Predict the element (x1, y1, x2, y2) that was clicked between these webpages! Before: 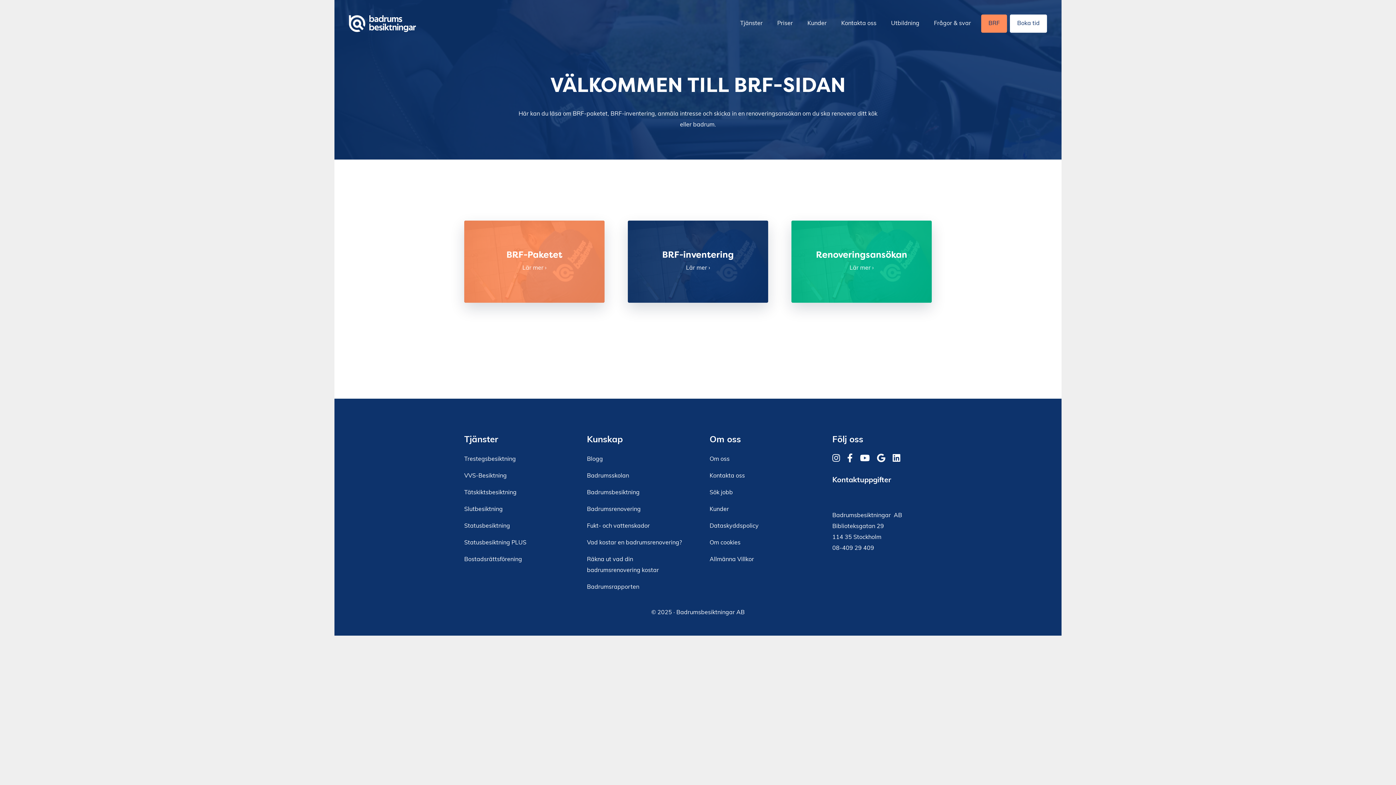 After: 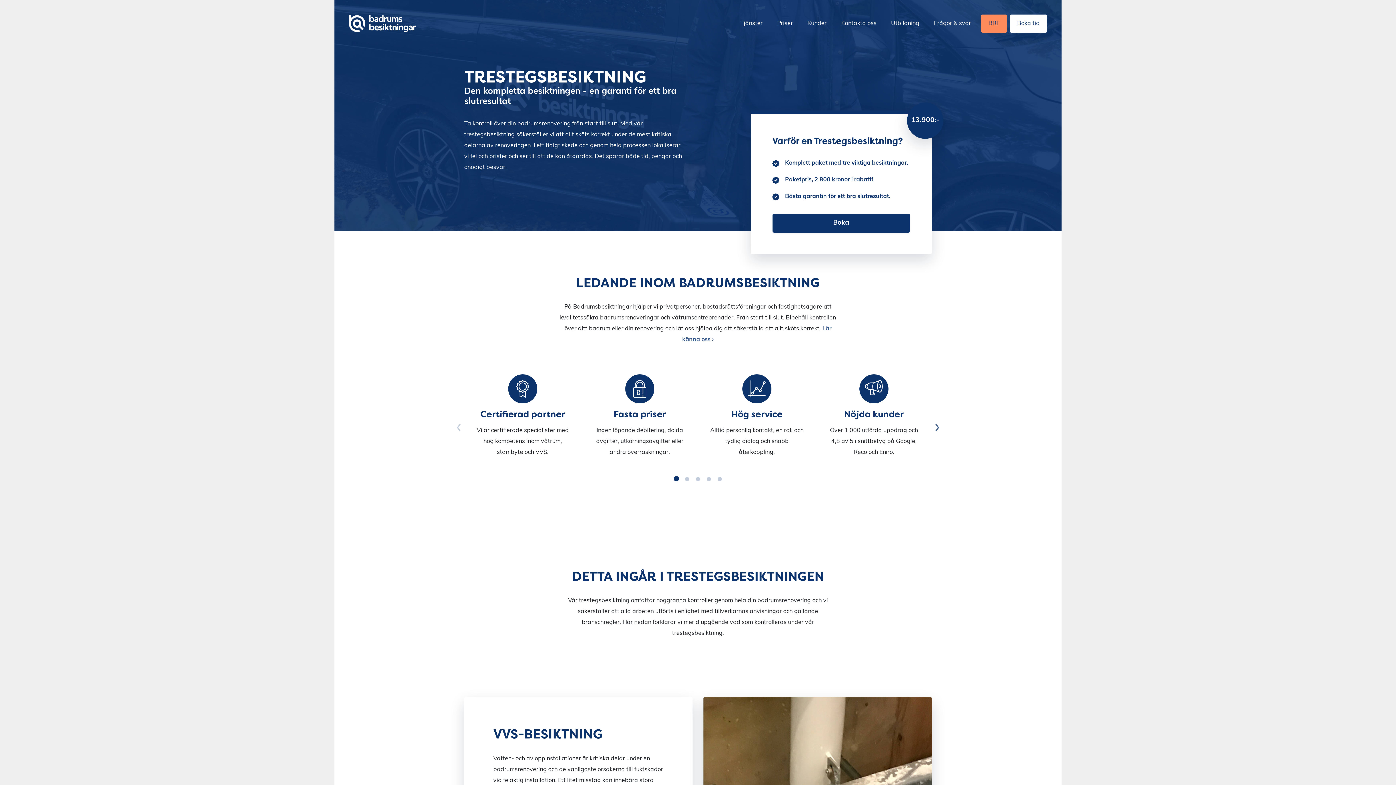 Action: bbox: (464, 456, 516, 462) label: Trestegsbesiktning